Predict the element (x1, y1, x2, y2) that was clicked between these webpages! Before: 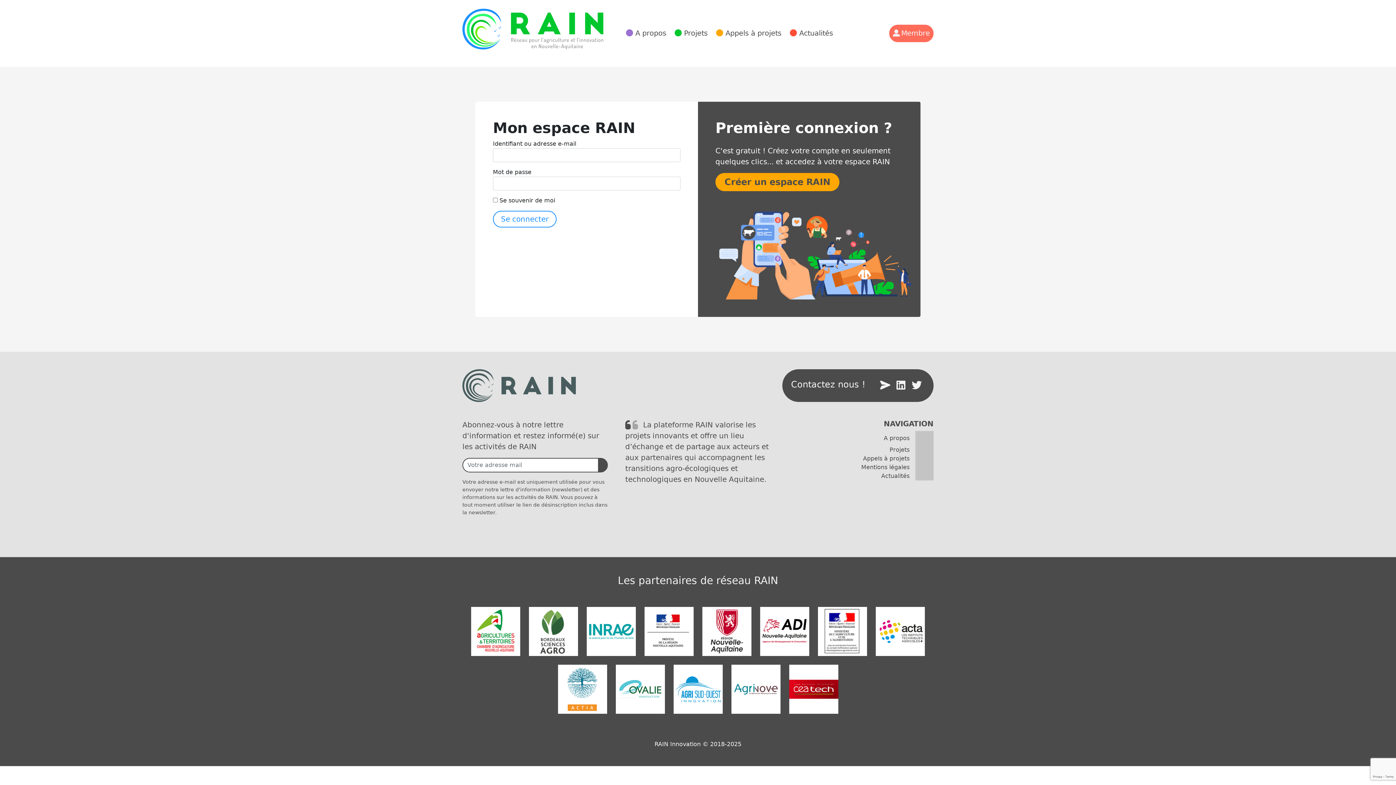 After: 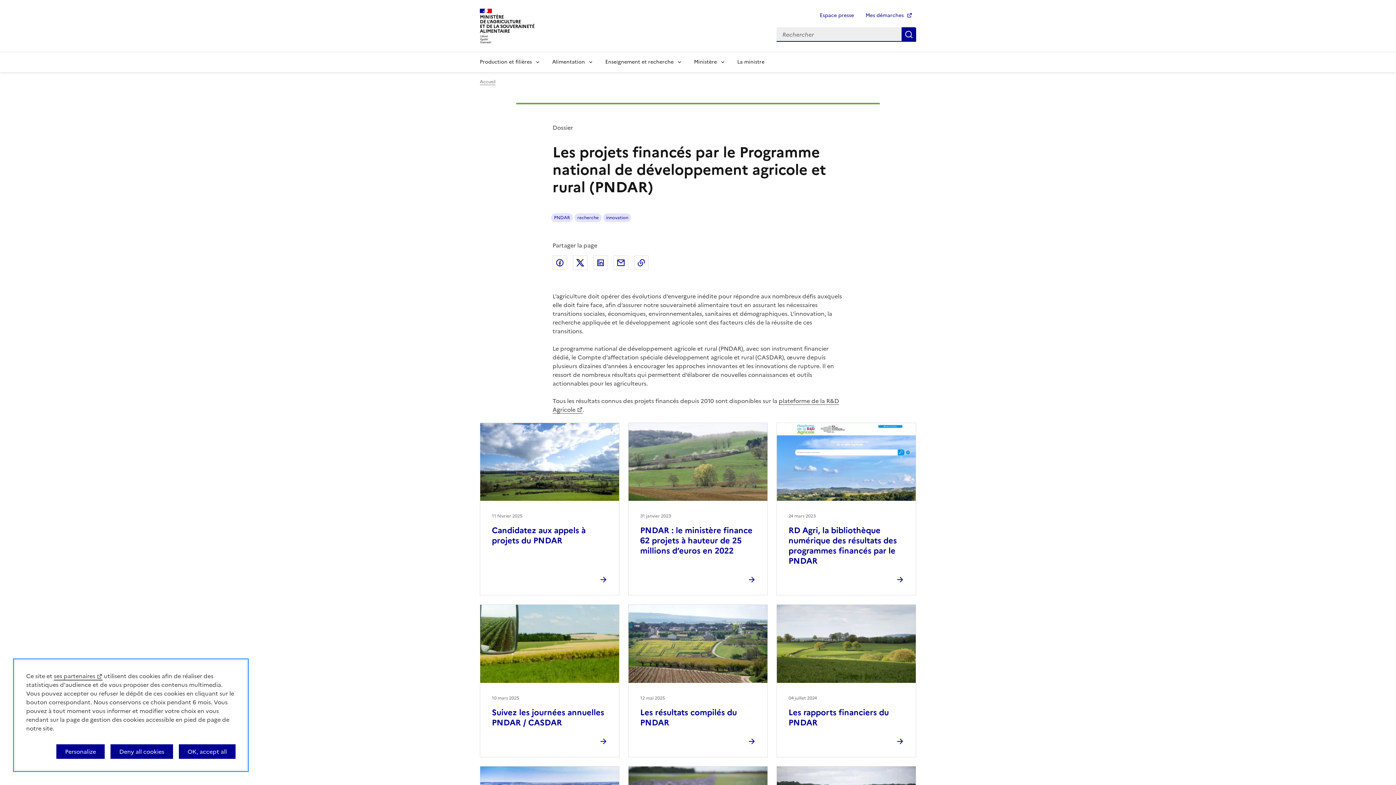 Action: bbox: (818, 628, 867, 634)